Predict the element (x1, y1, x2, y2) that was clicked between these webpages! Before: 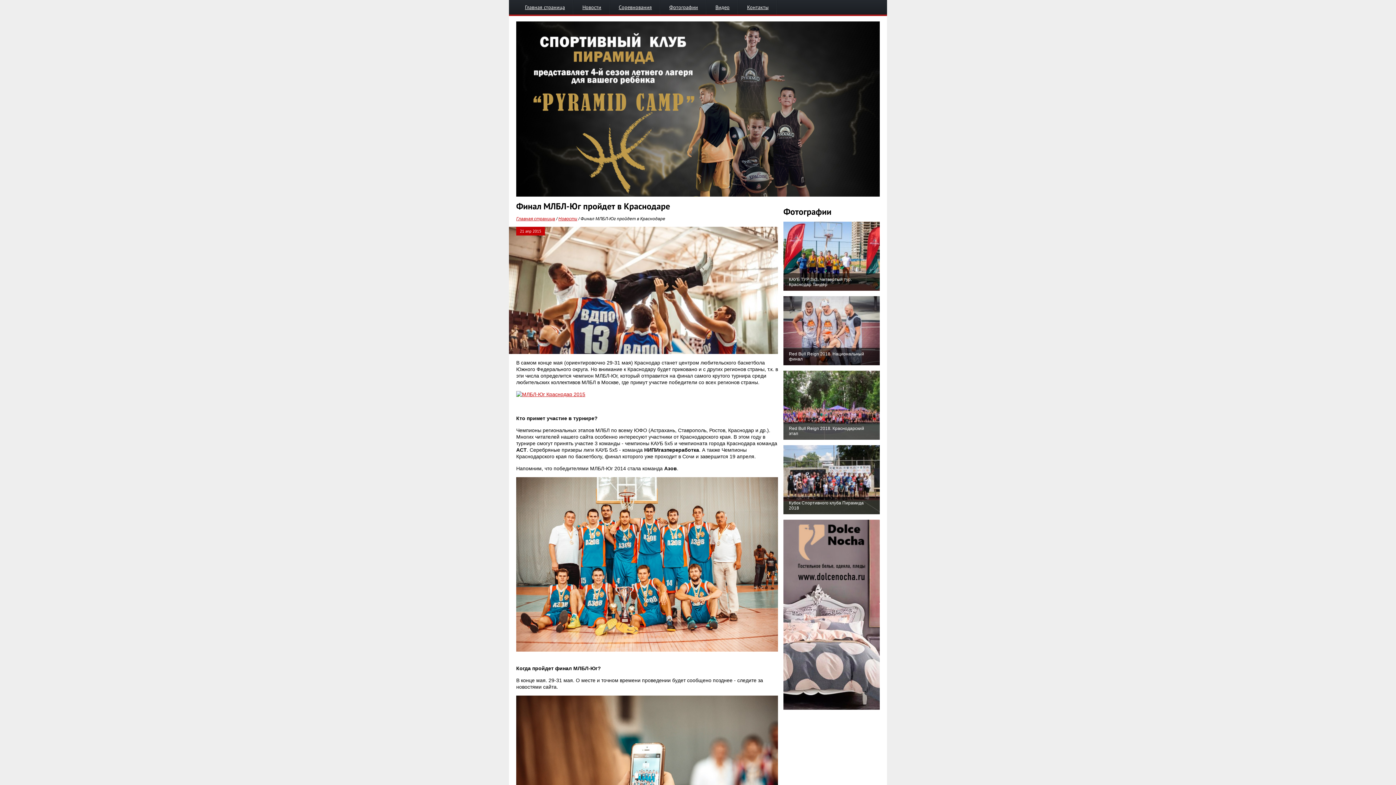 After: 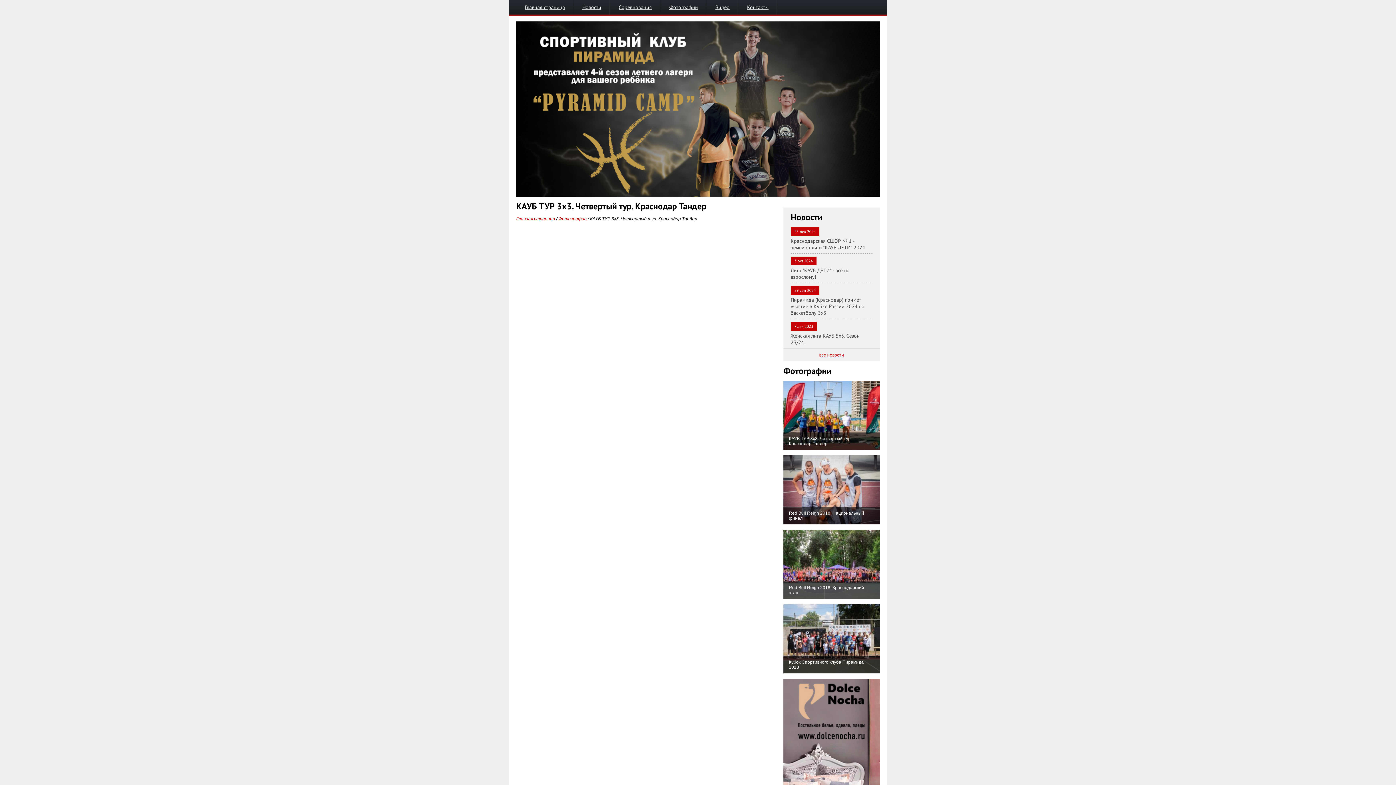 Action: bbox: (783, 221, 880, 290) label: КАУБ ТУР 3х3. Четвертый тур. Краснодар Тандер